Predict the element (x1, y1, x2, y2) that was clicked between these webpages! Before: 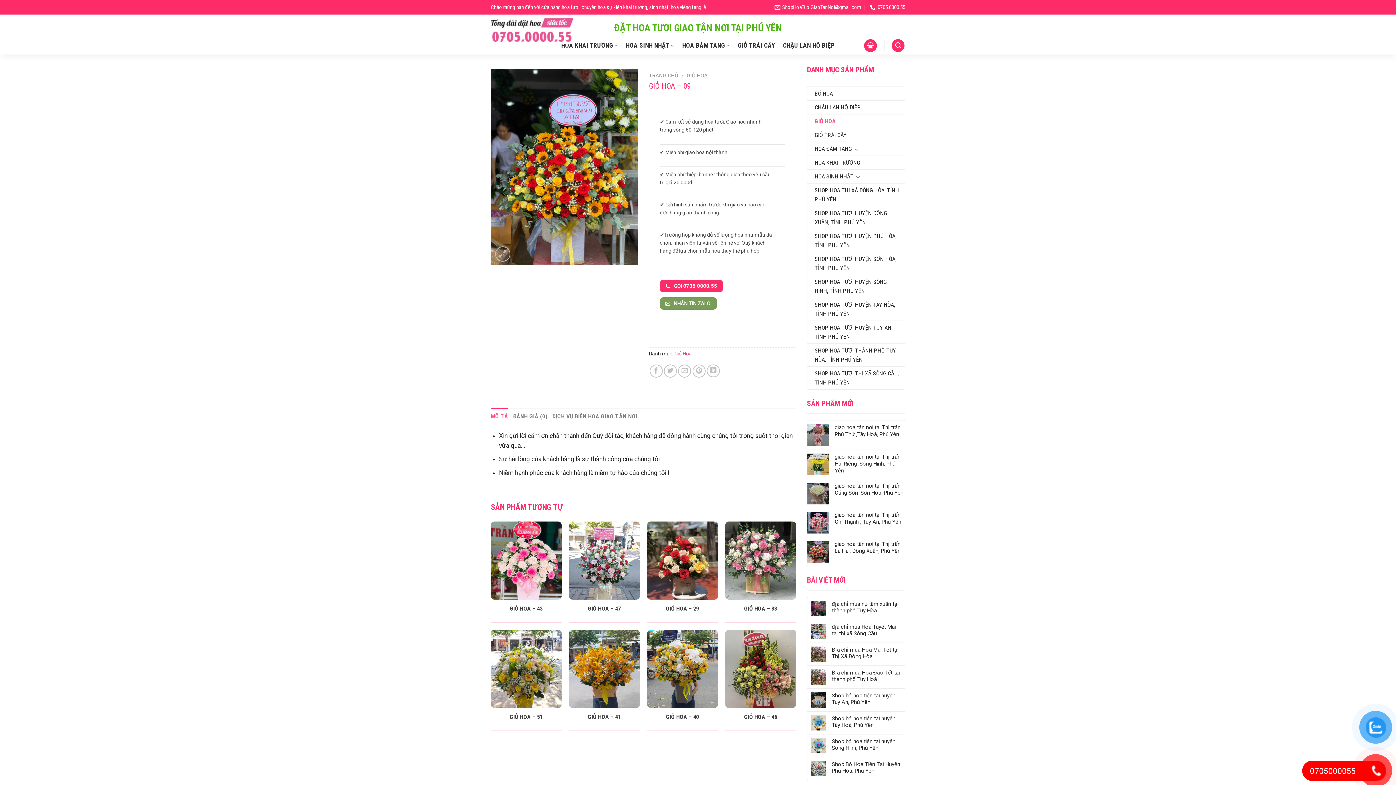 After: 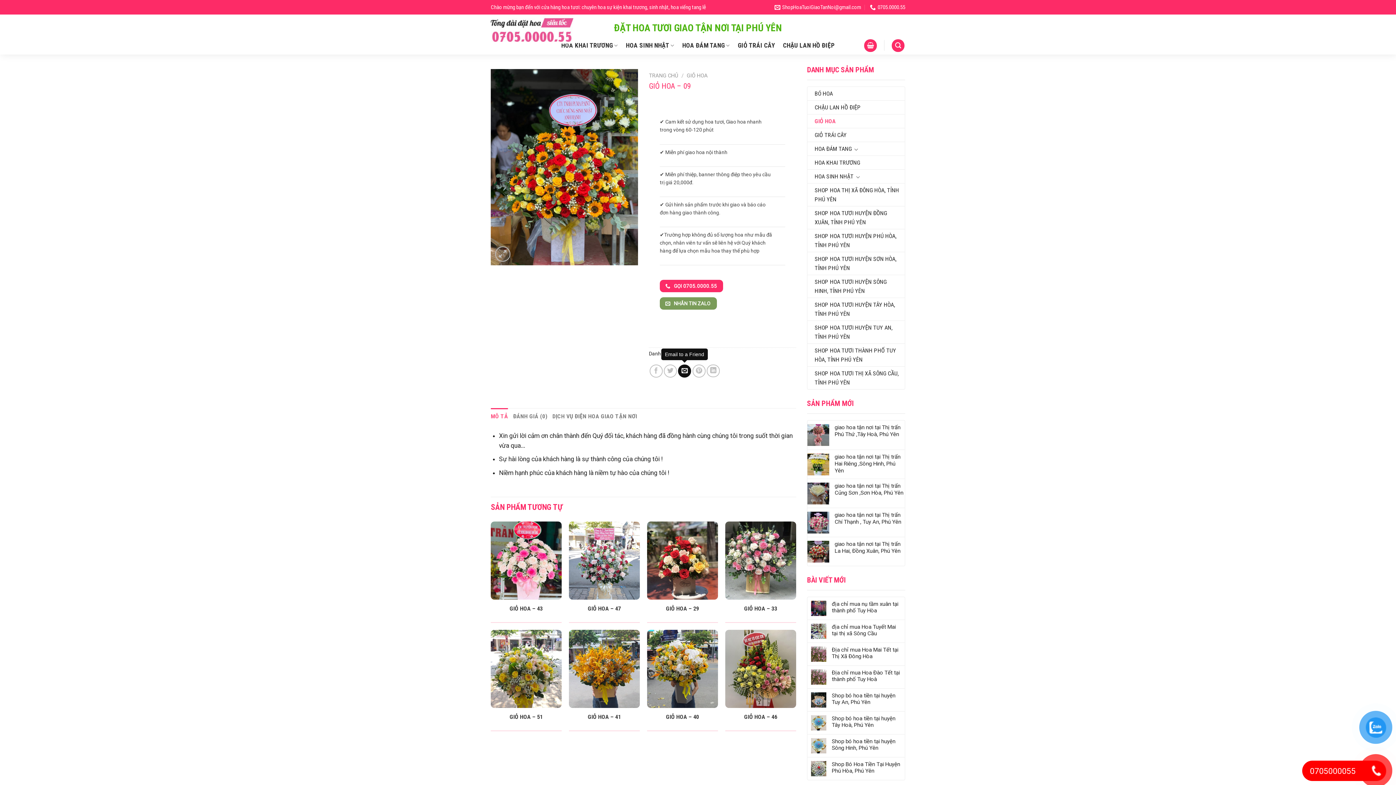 Action: bbox: (678, 364, 691, 377) label: Email to a Friend